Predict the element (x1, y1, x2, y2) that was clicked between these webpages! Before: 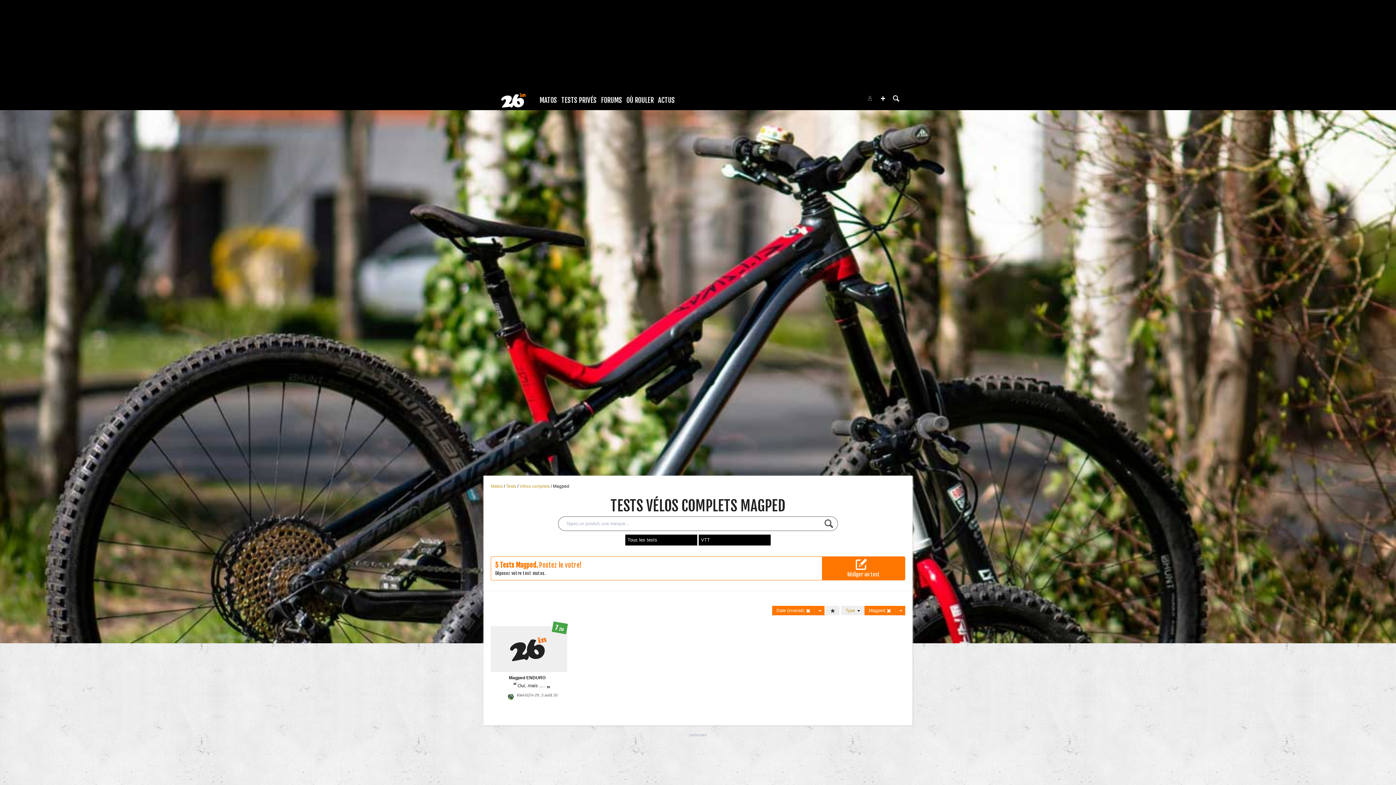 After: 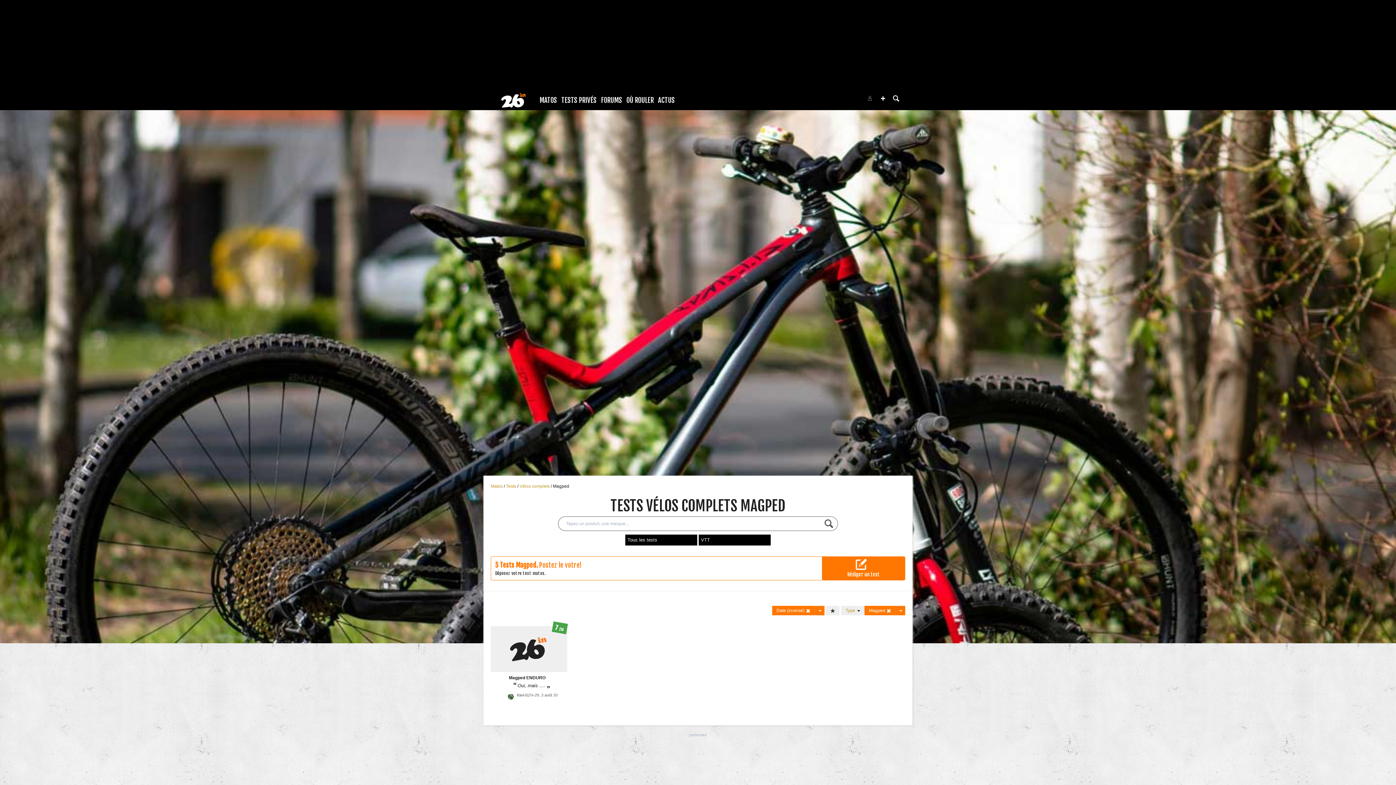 Action: bbox: (827, 97, 836, 103) label:  